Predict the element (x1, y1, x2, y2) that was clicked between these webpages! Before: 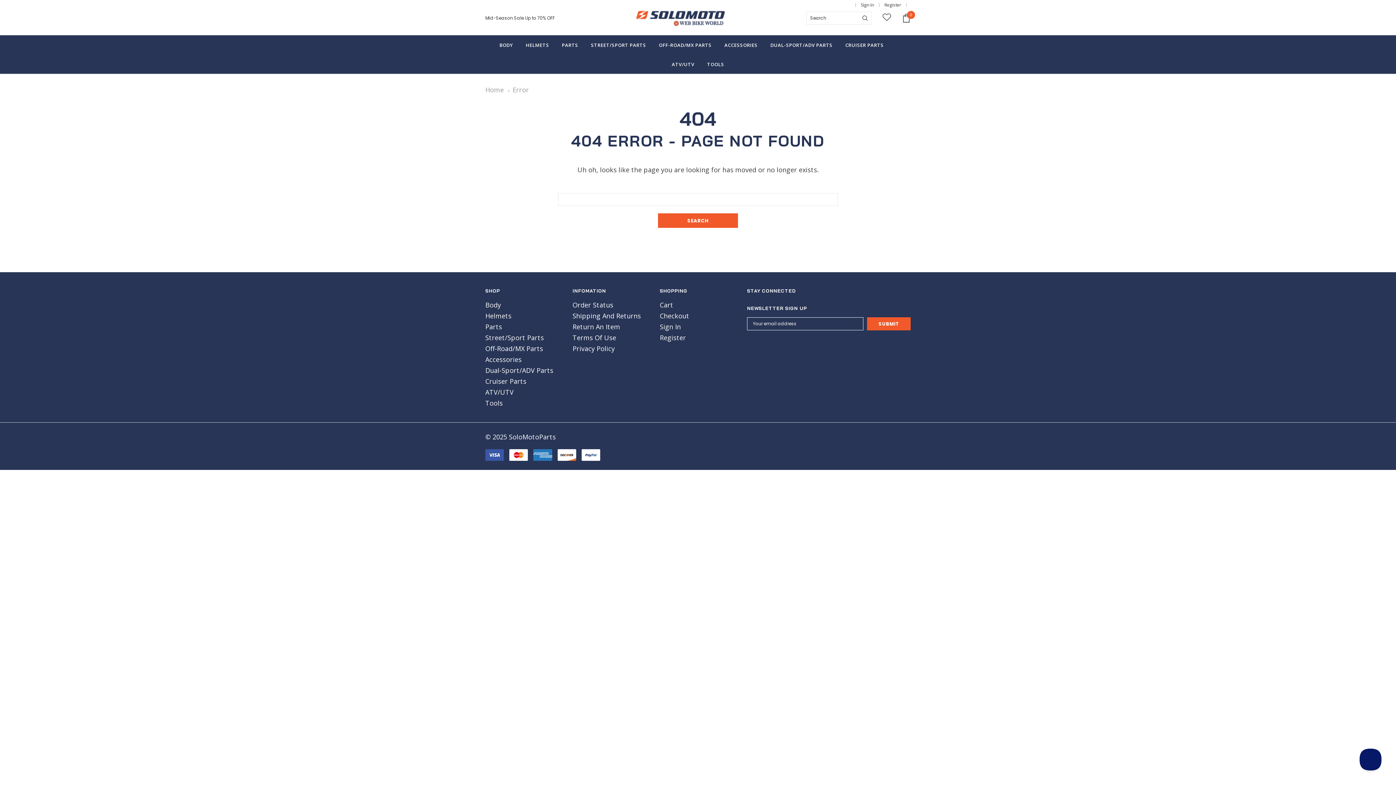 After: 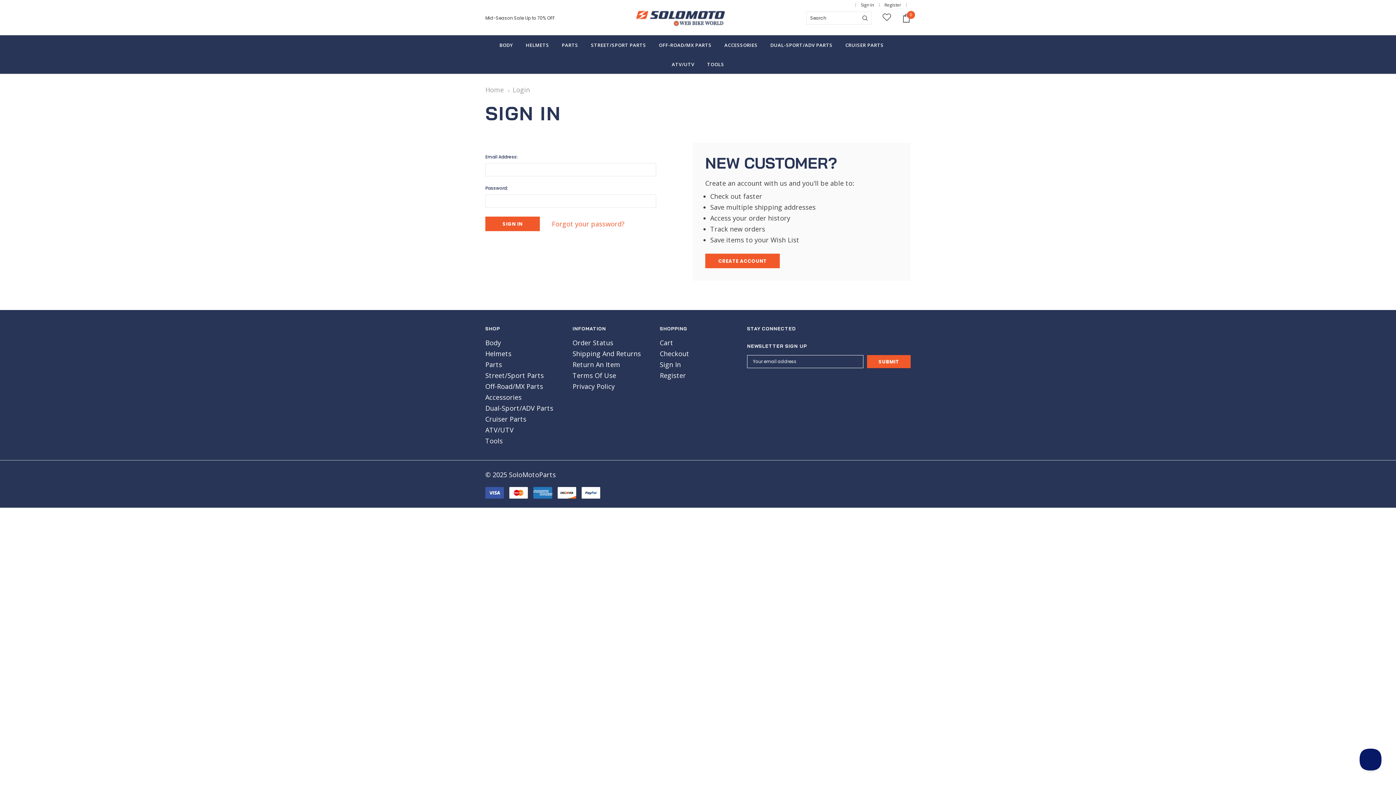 Action: label: Sign In bbox: (861, 0, 874, 10)